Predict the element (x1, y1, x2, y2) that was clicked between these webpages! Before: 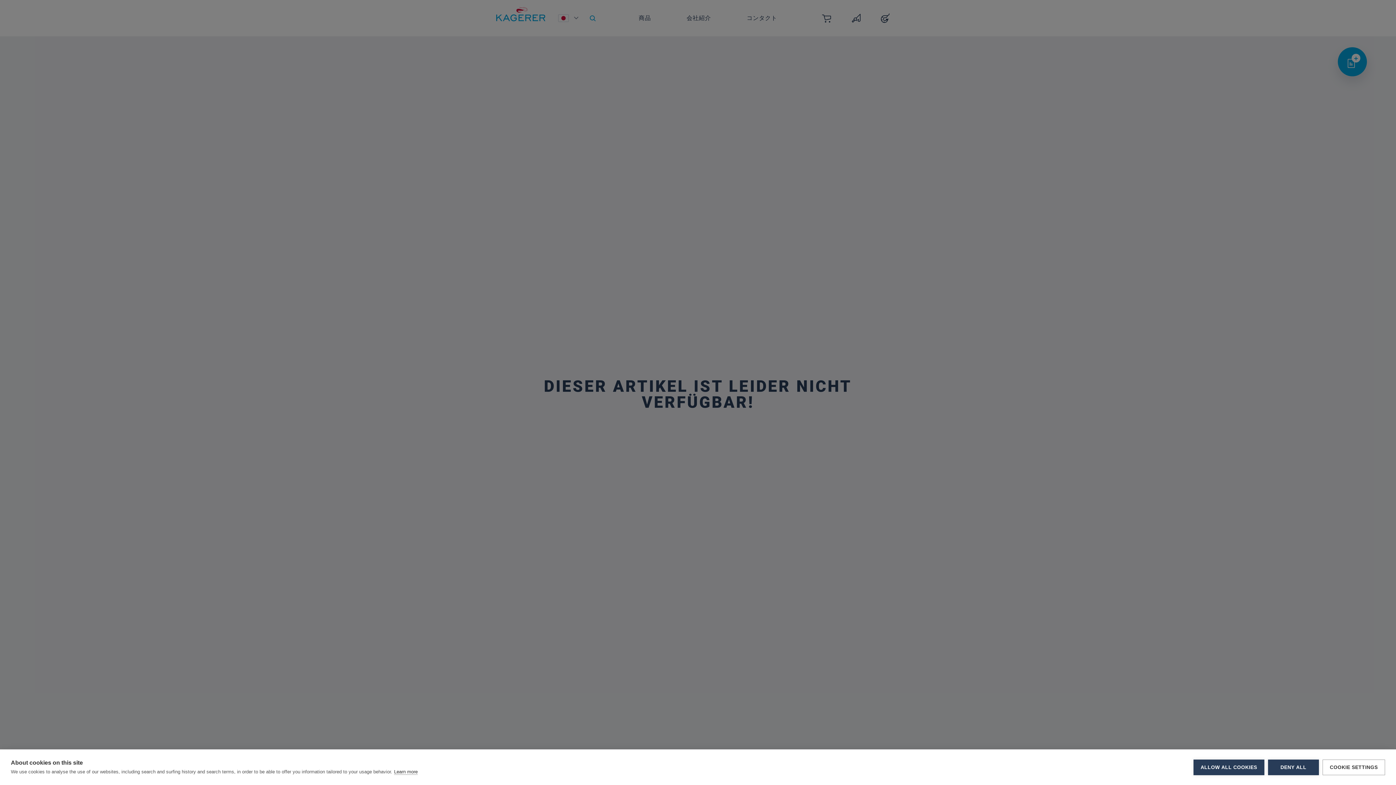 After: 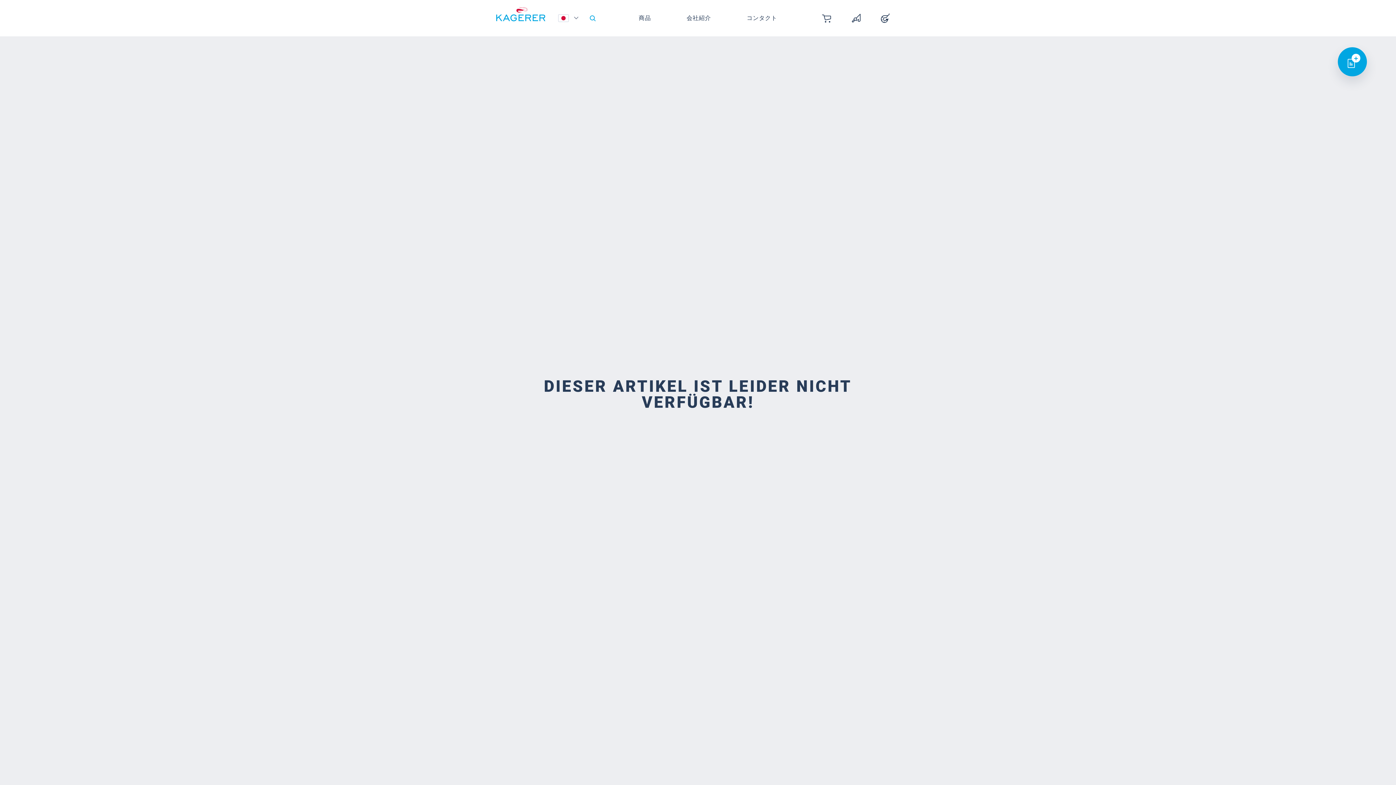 Action: label: DENY ALL bbox: (1268, 759, 1319, 775)